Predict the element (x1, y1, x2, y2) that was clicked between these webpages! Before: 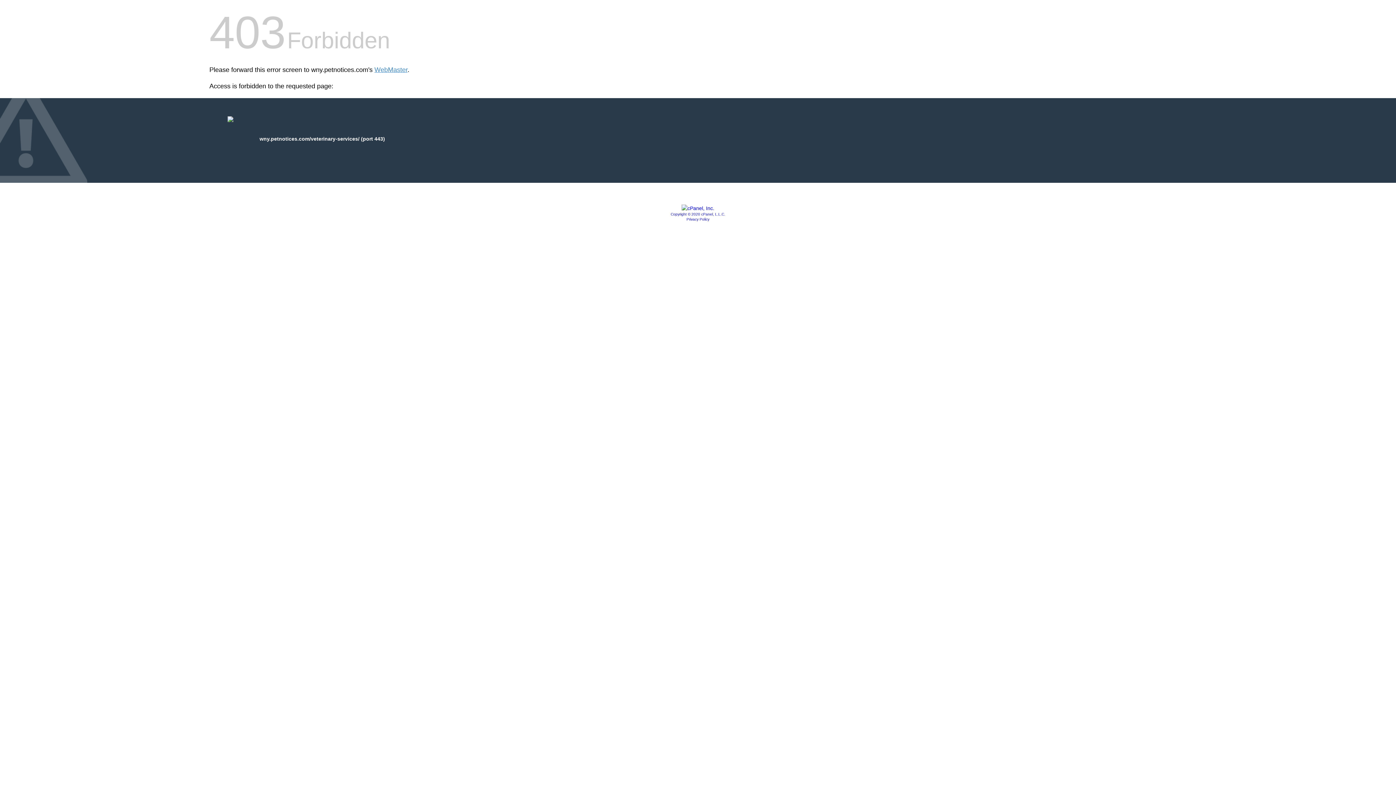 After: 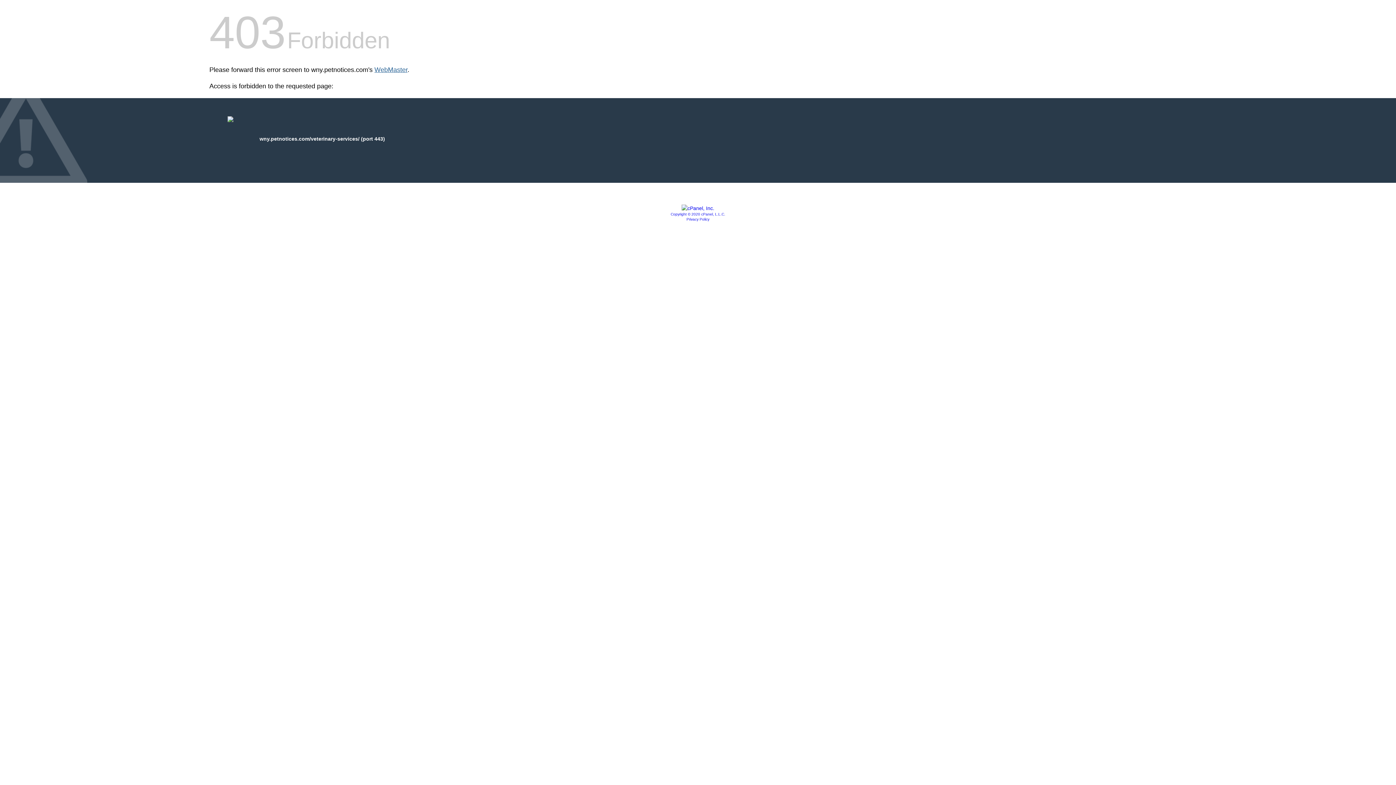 Action: label: WebMaster bbox: (374, 66, 407, 73)